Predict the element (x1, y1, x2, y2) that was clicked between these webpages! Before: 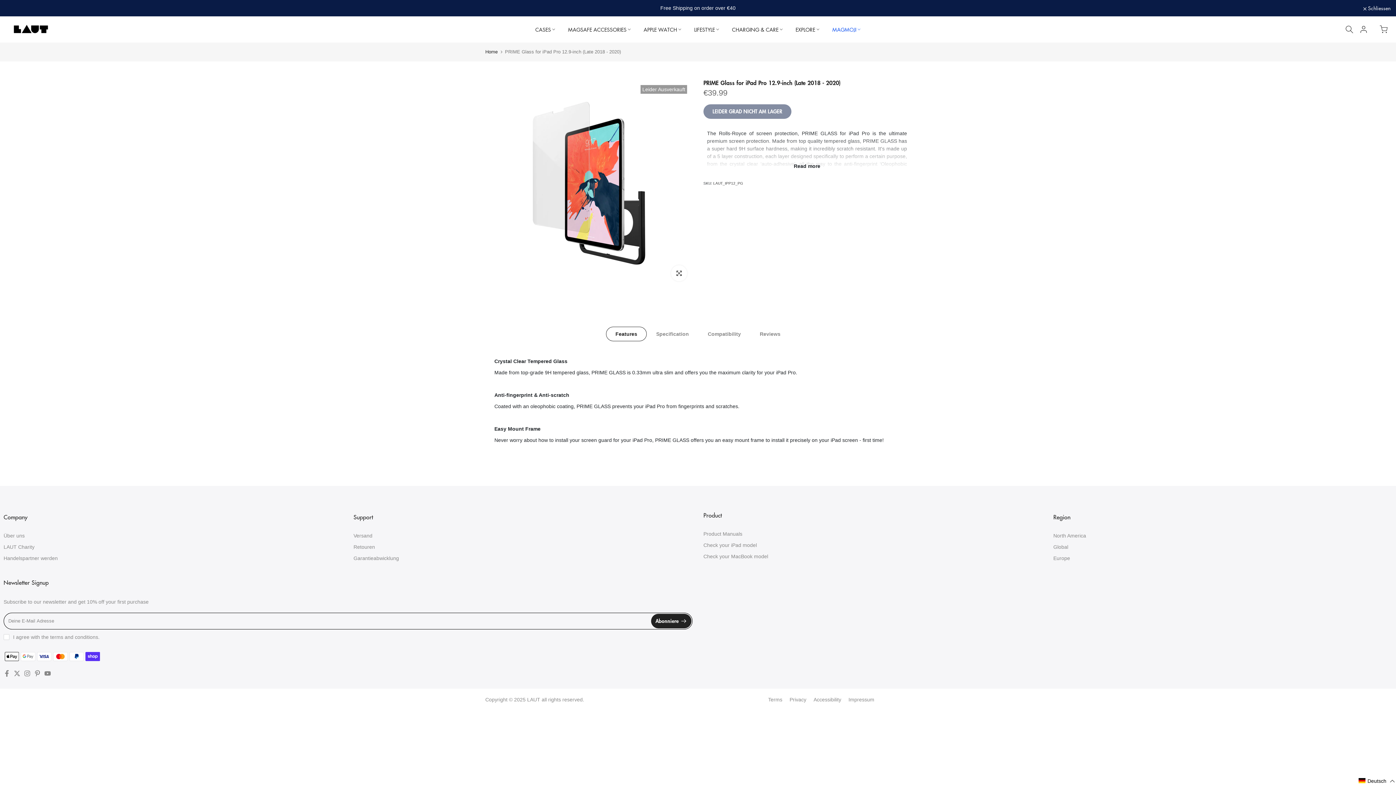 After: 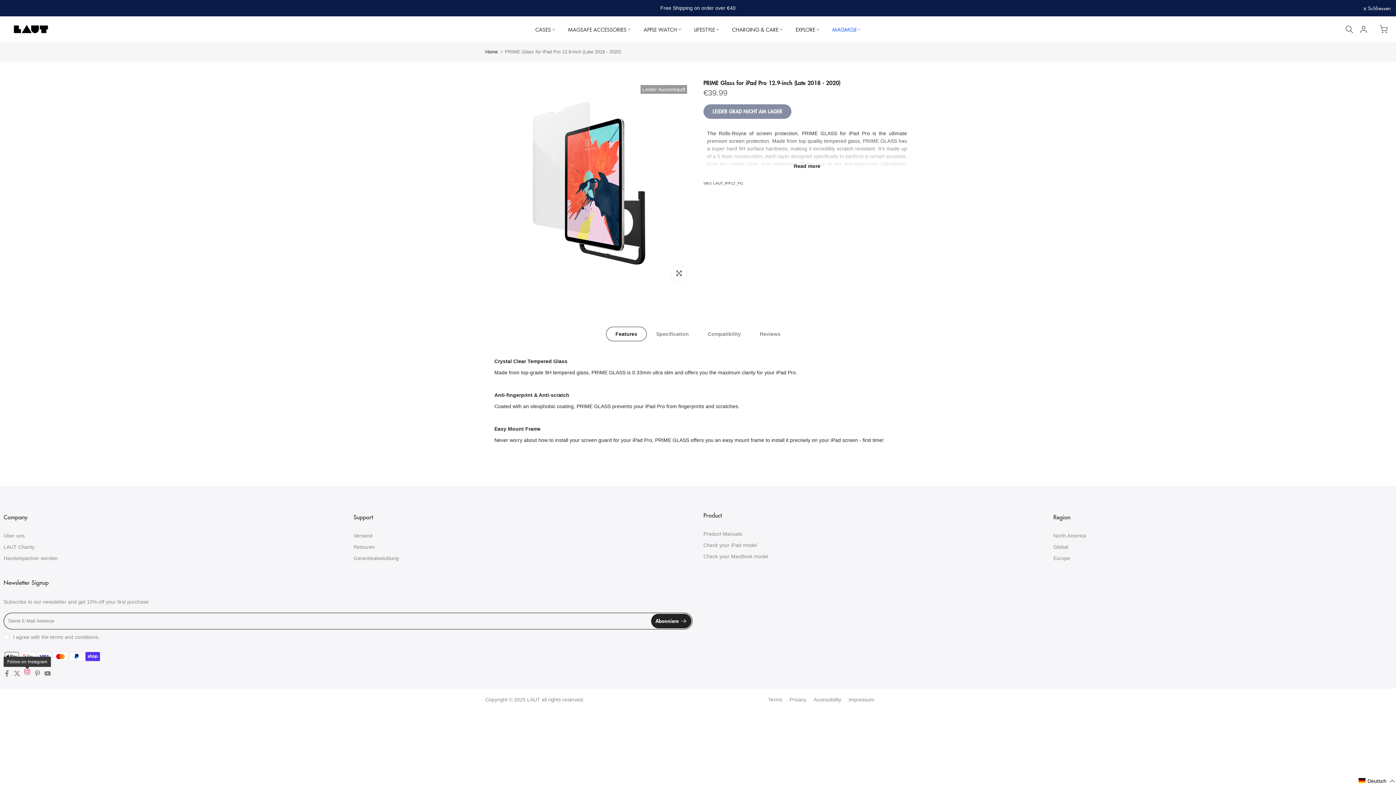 Action: bbox: (24, 669, 30, 678)